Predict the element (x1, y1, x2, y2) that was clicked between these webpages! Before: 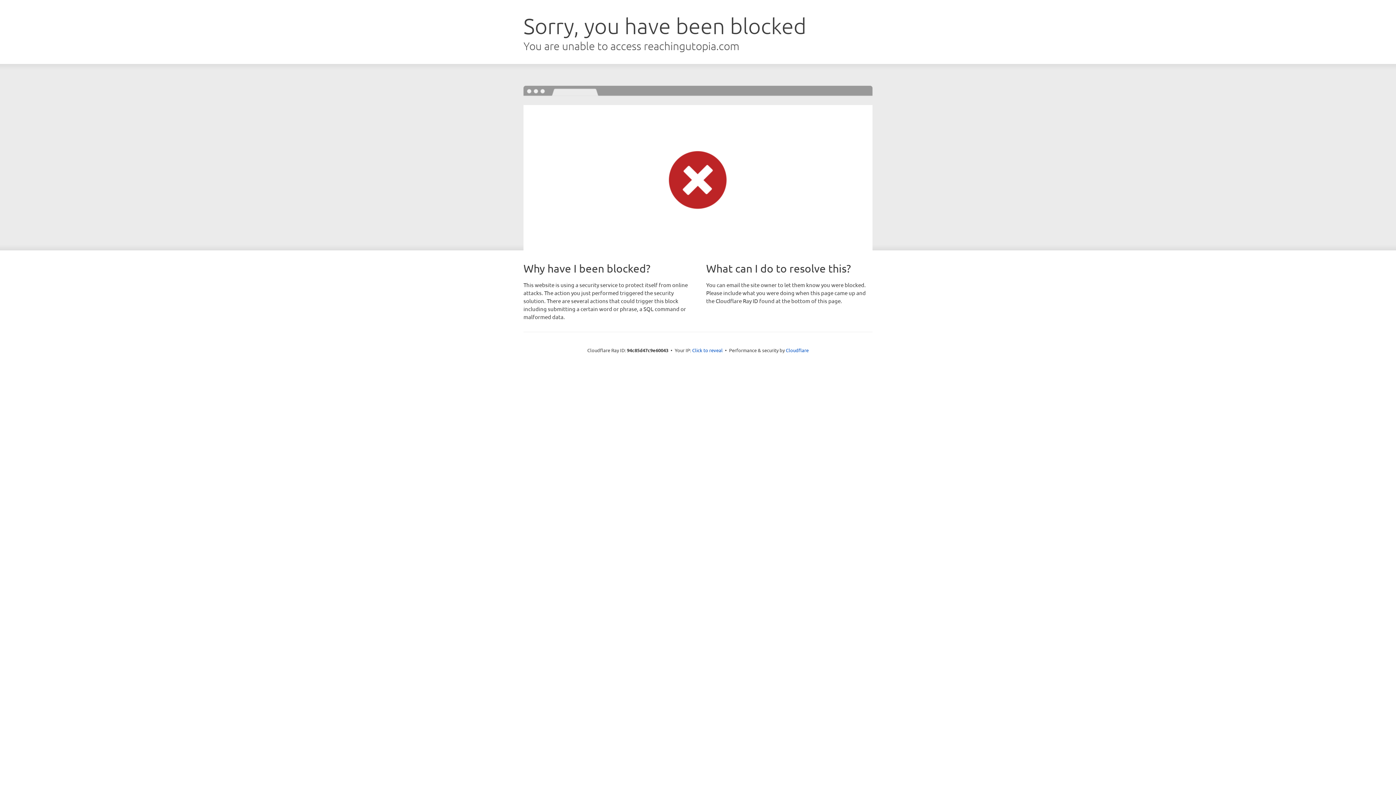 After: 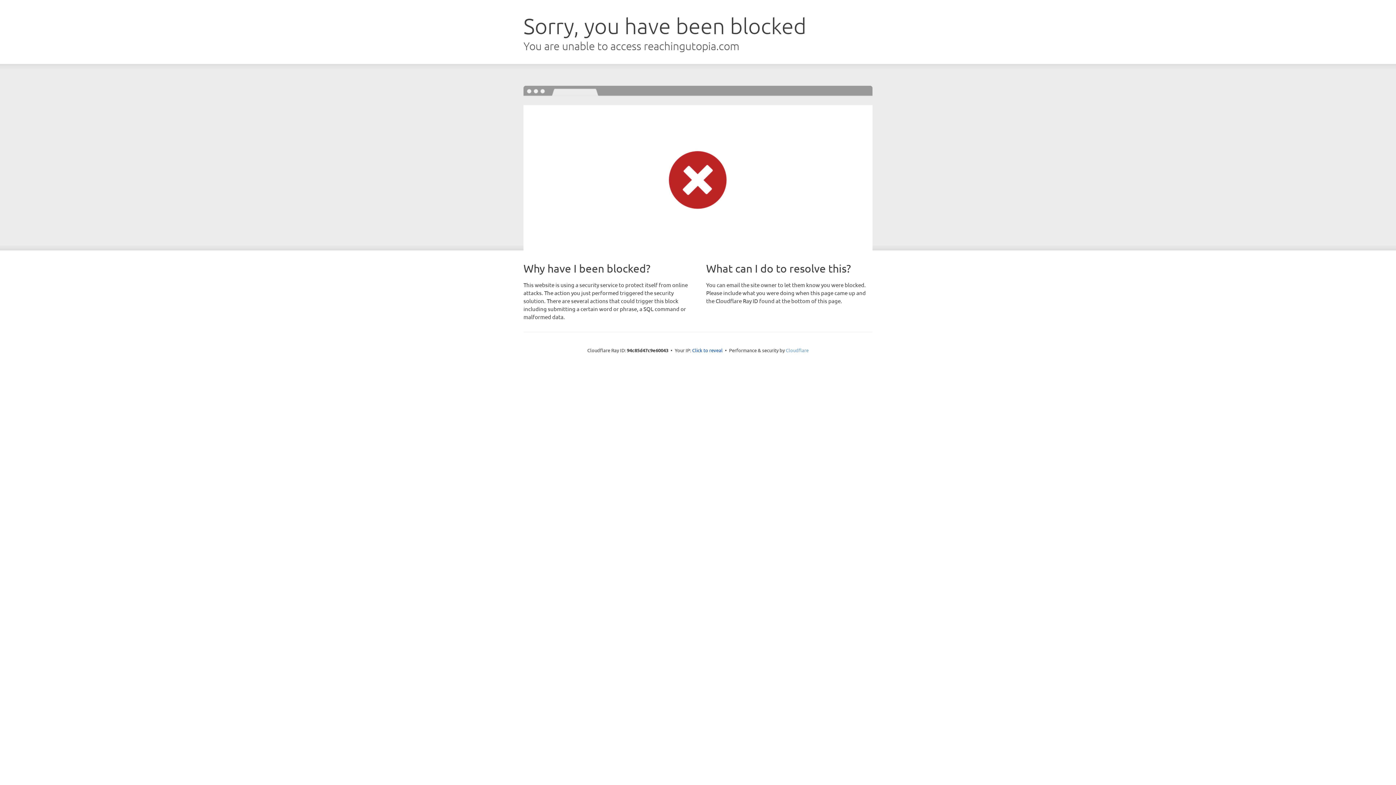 Action: label: Cloudflare bbox: (786, 347, 808, 353)